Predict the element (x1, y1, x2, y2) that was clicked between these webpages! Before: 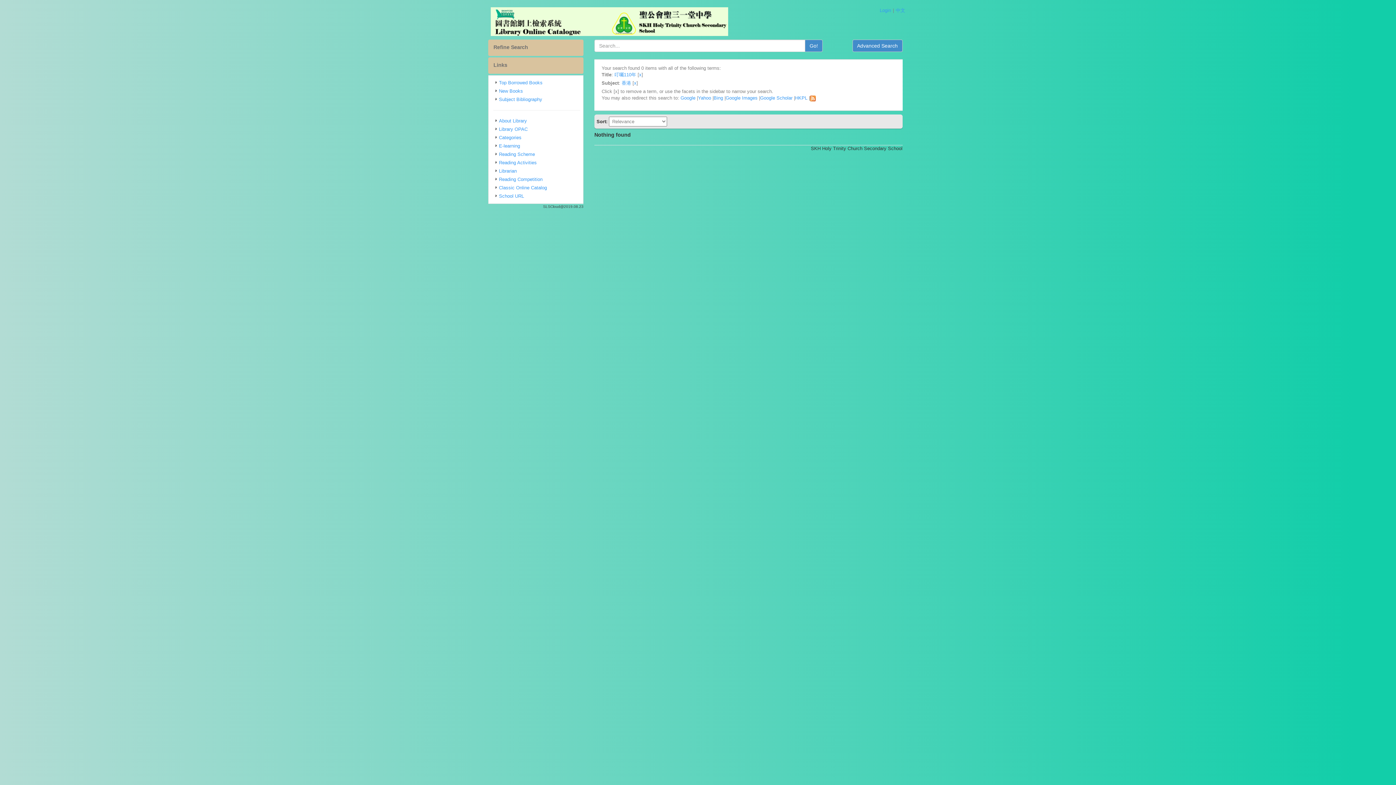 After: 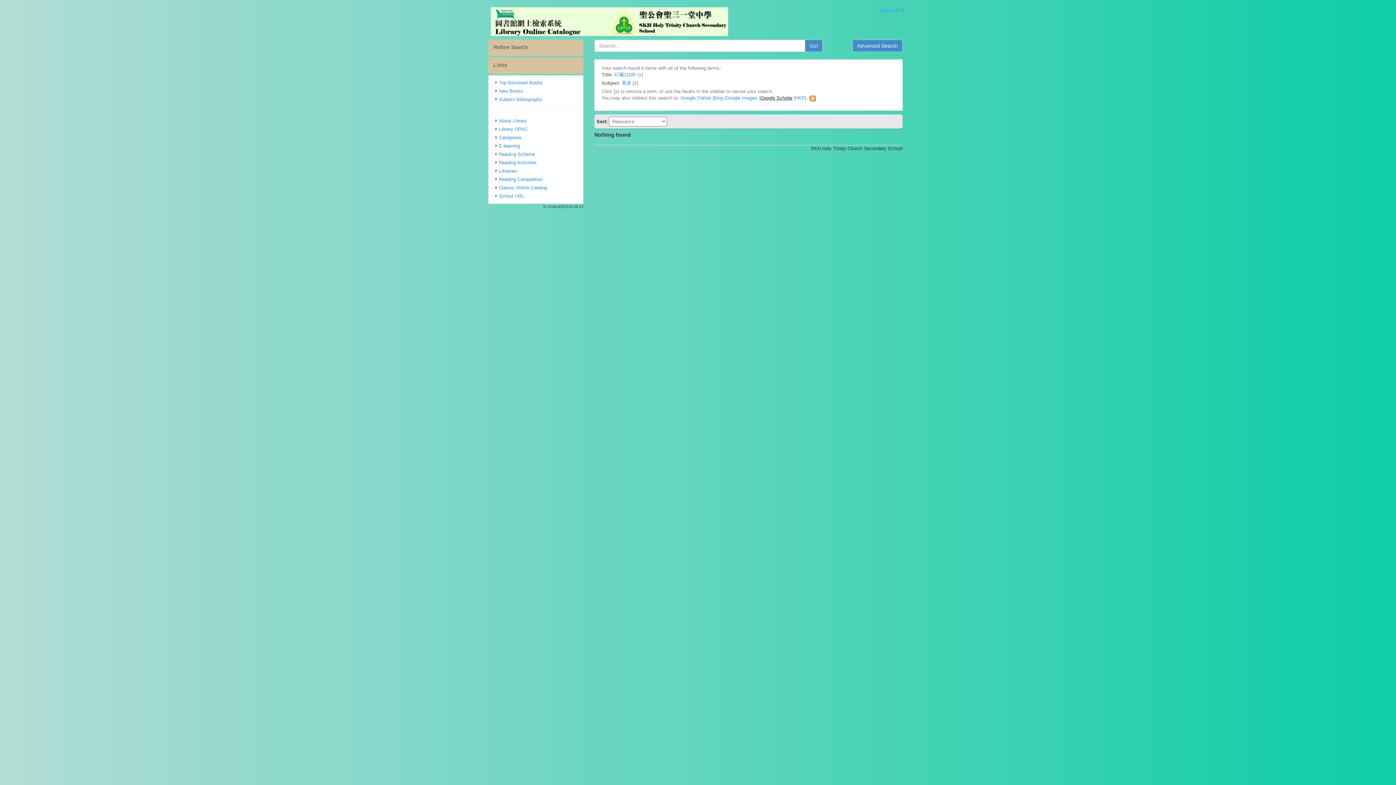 Action: label: Google Scholar bbox: (760, 95, 792, 100)